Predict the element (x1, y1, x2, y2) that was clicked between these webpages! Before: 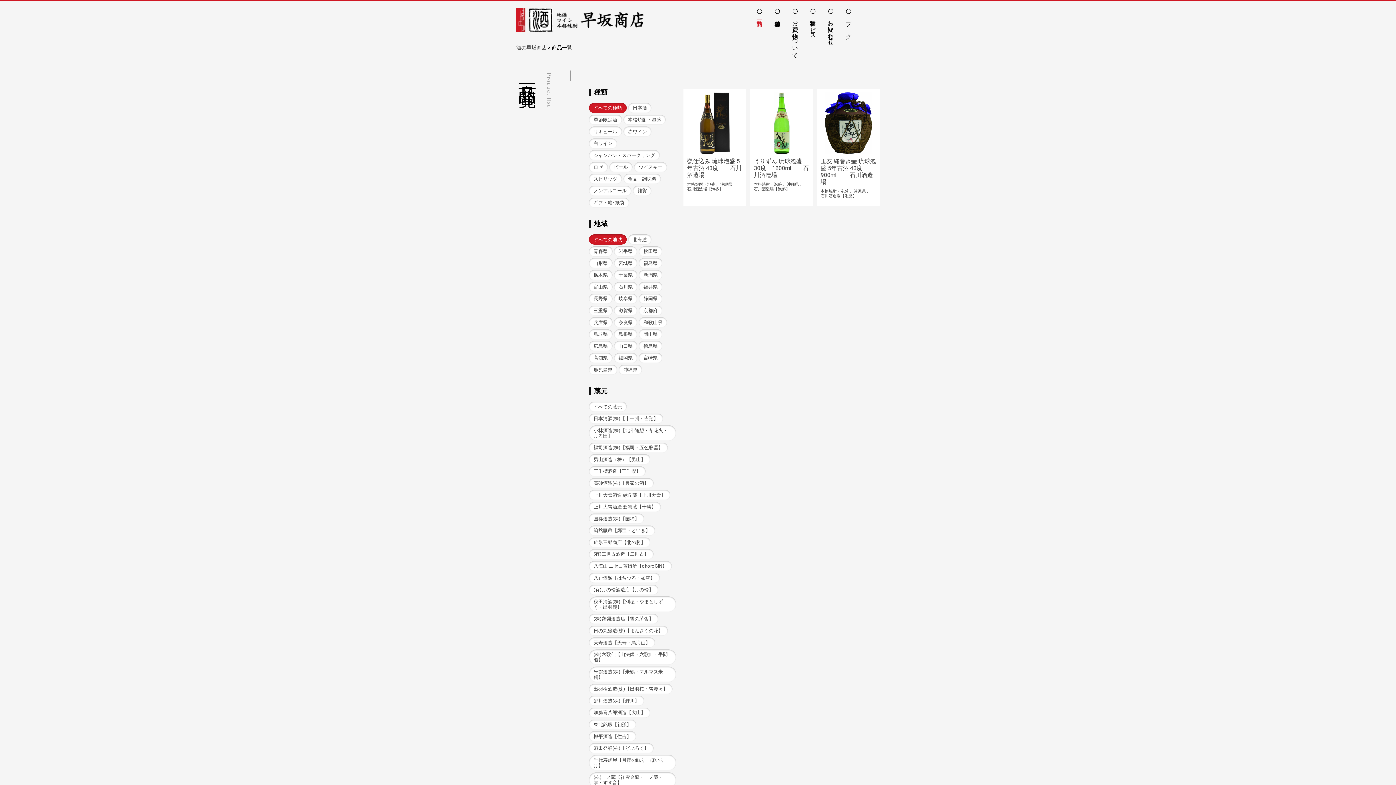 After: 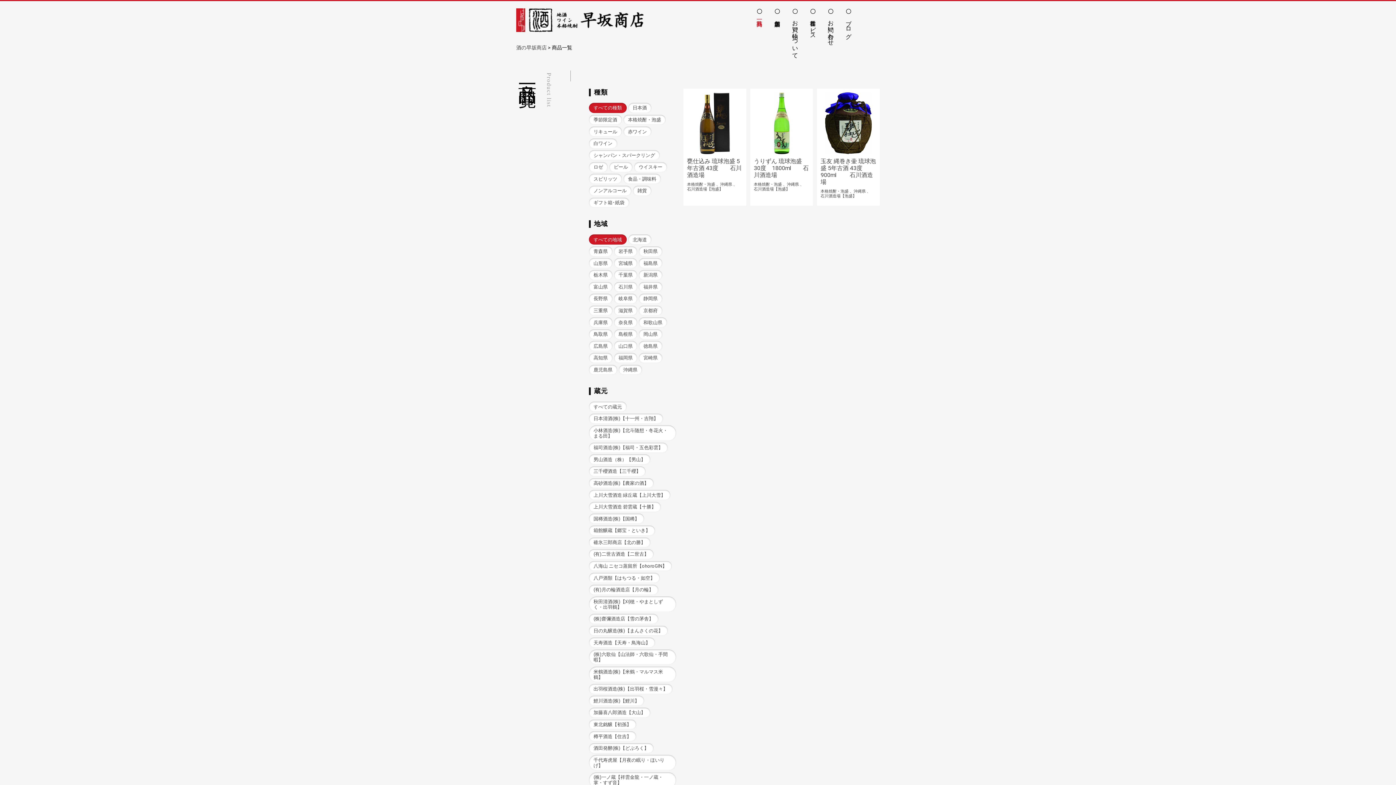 Action: bbox: (589, 102, 626, 113) label: すべての種類